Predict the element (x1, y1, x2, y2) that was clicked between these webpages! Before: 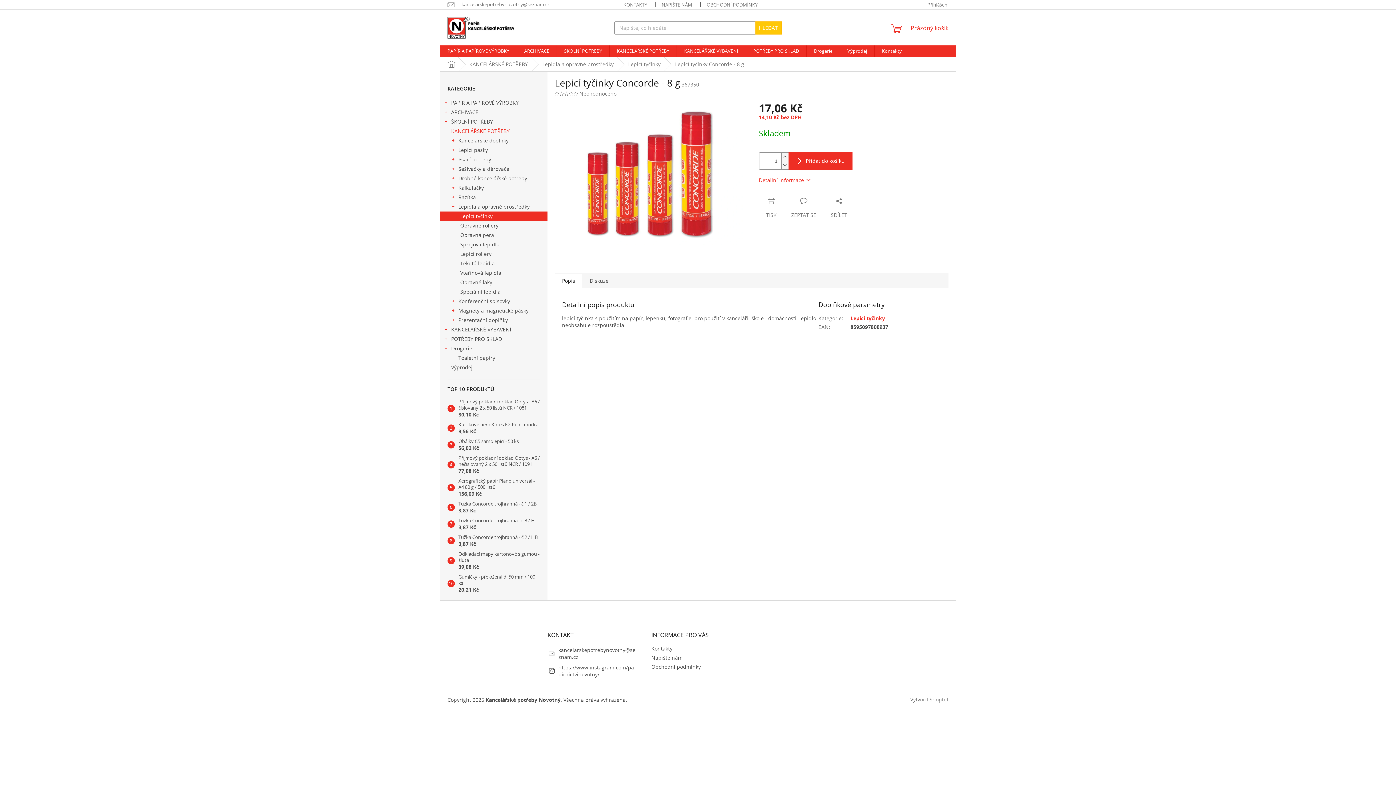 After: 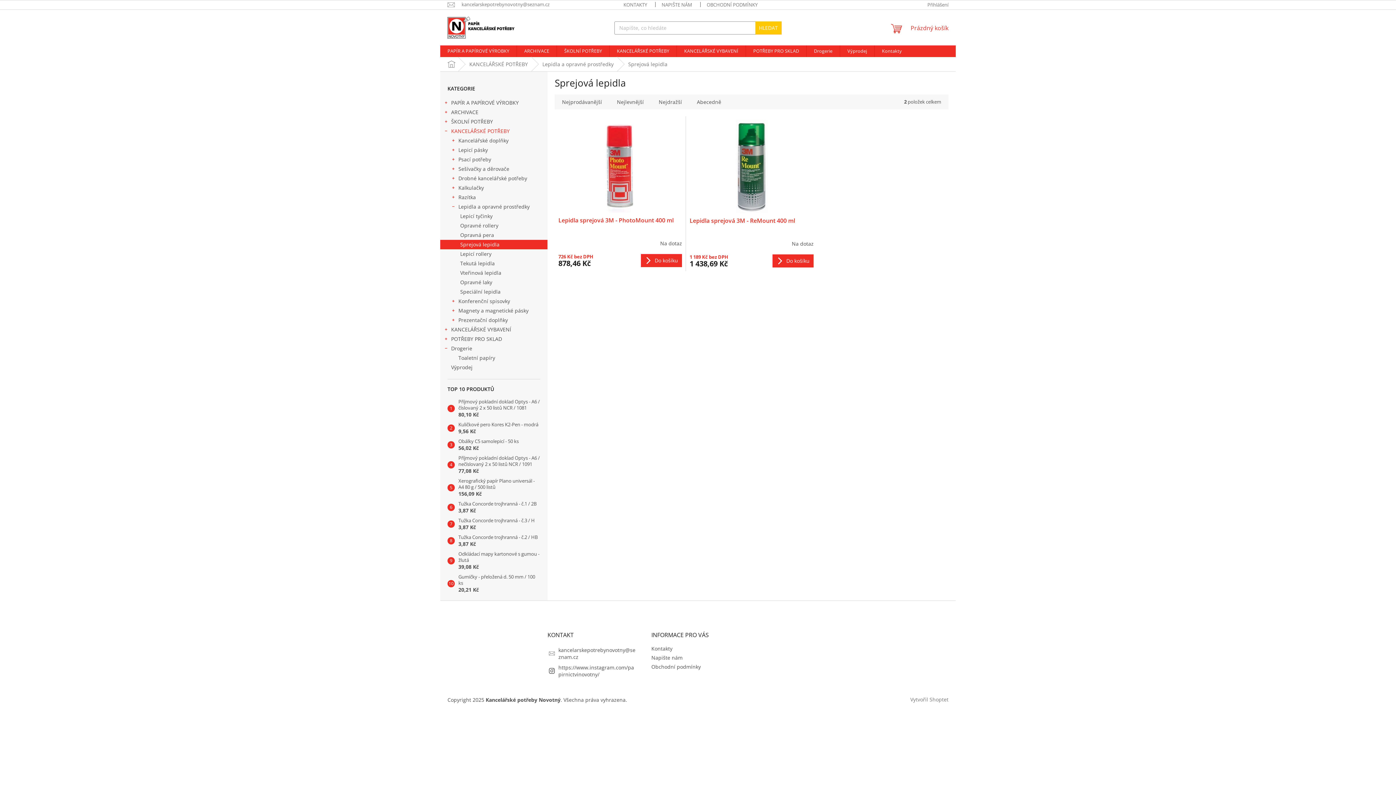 Action: label: Sprejová lepidla bbox: (440, 240, 547, 249)